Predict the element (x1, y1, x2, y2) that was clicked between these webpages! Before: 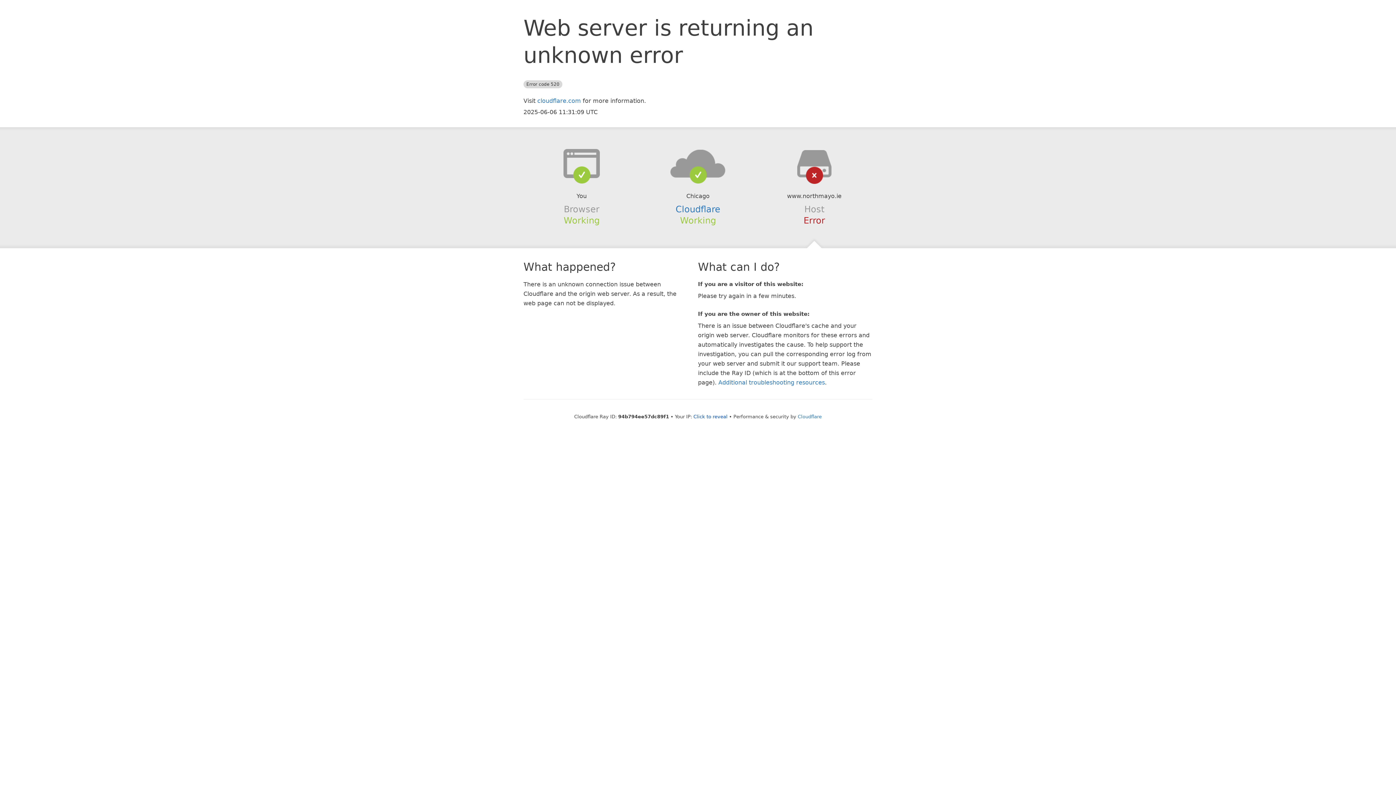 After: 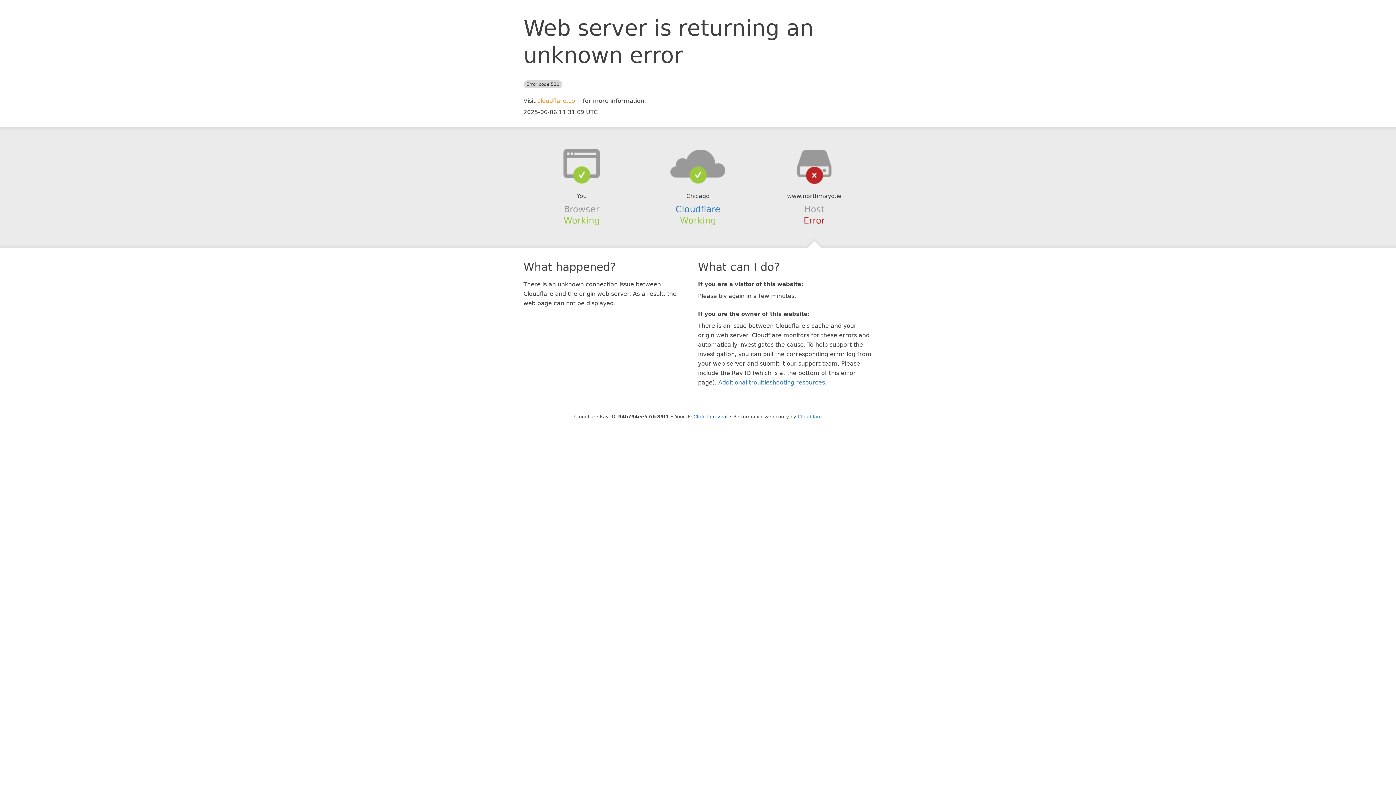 Action: label: cloudflare.com bbox: (537, 97, 581, 104)